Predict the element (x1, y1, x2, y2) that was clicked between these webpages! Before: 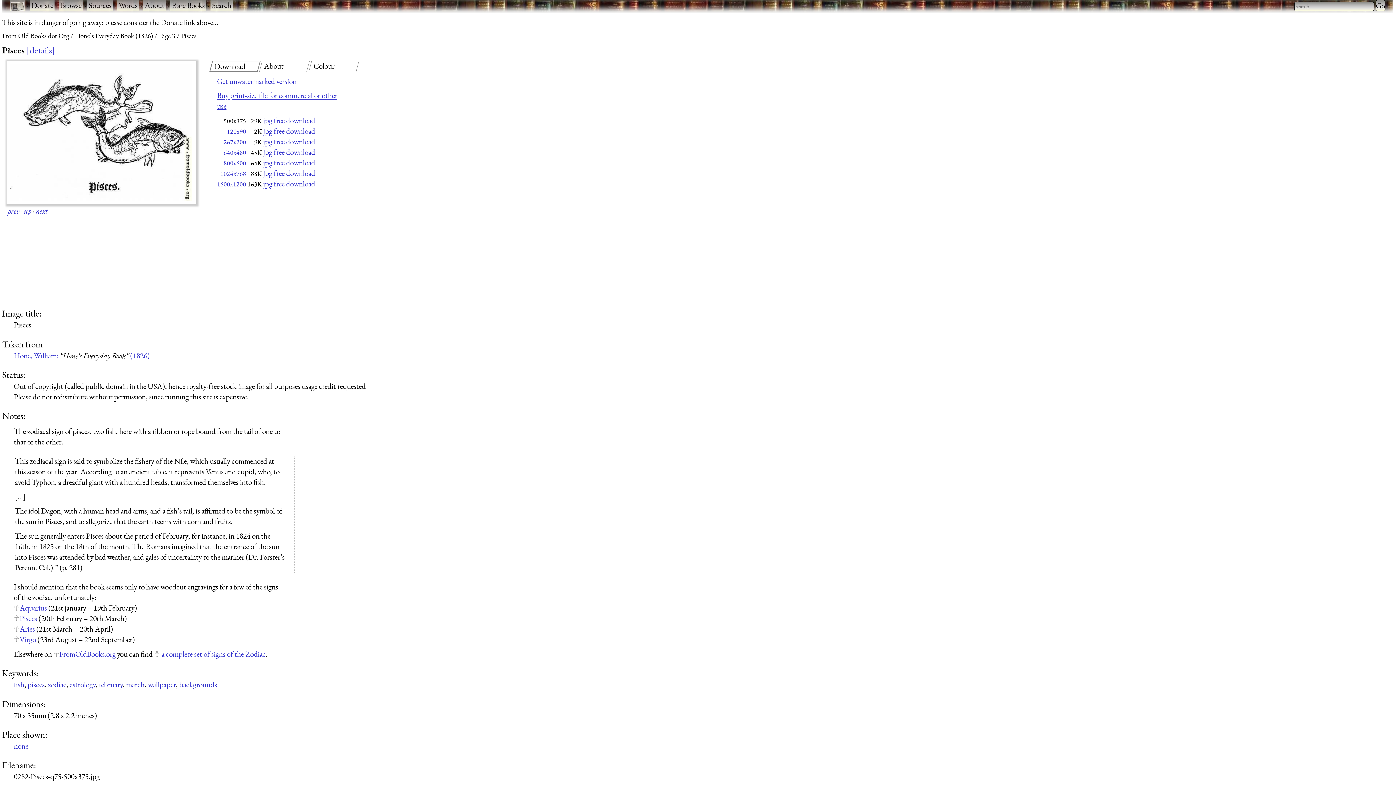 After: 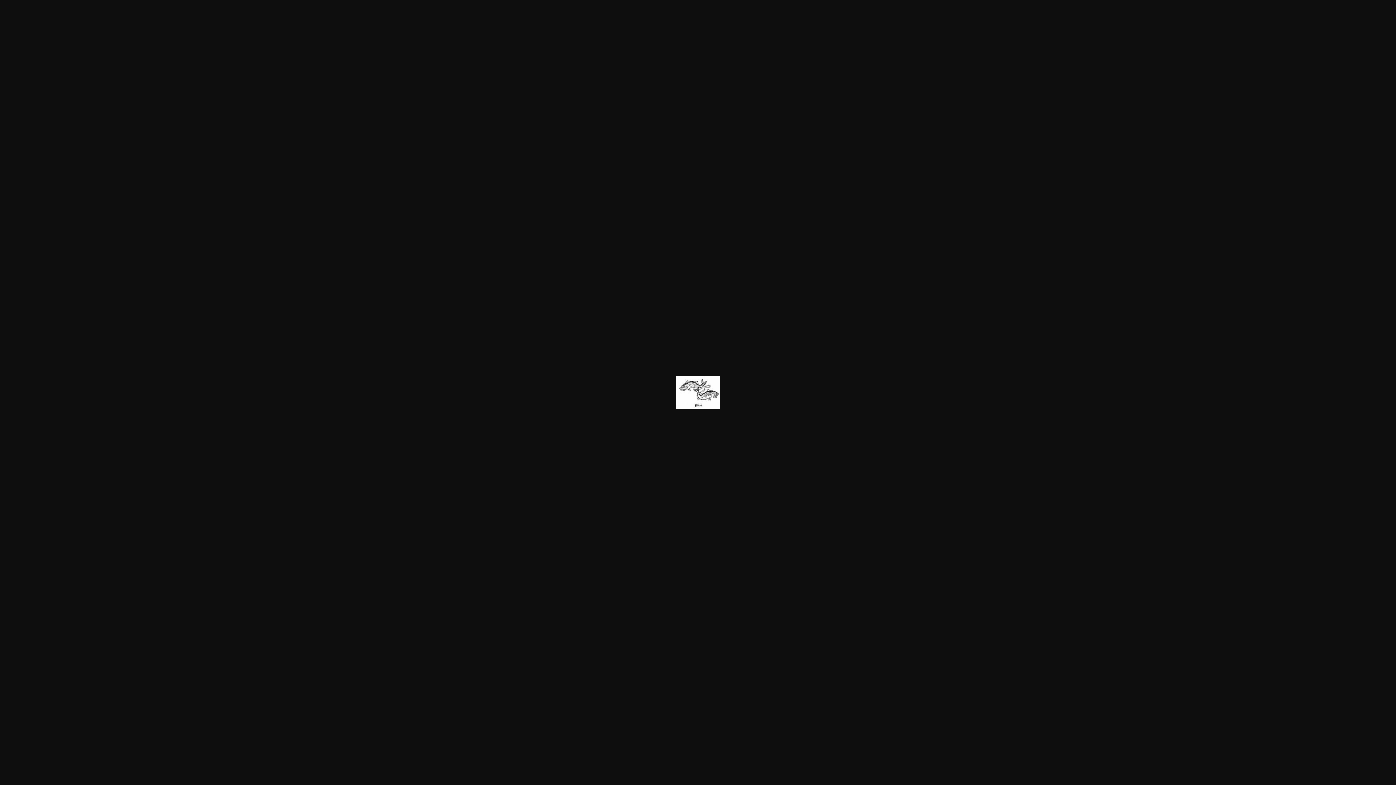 Action: bbox: (263, 126, 315, 135) label: jpg free download